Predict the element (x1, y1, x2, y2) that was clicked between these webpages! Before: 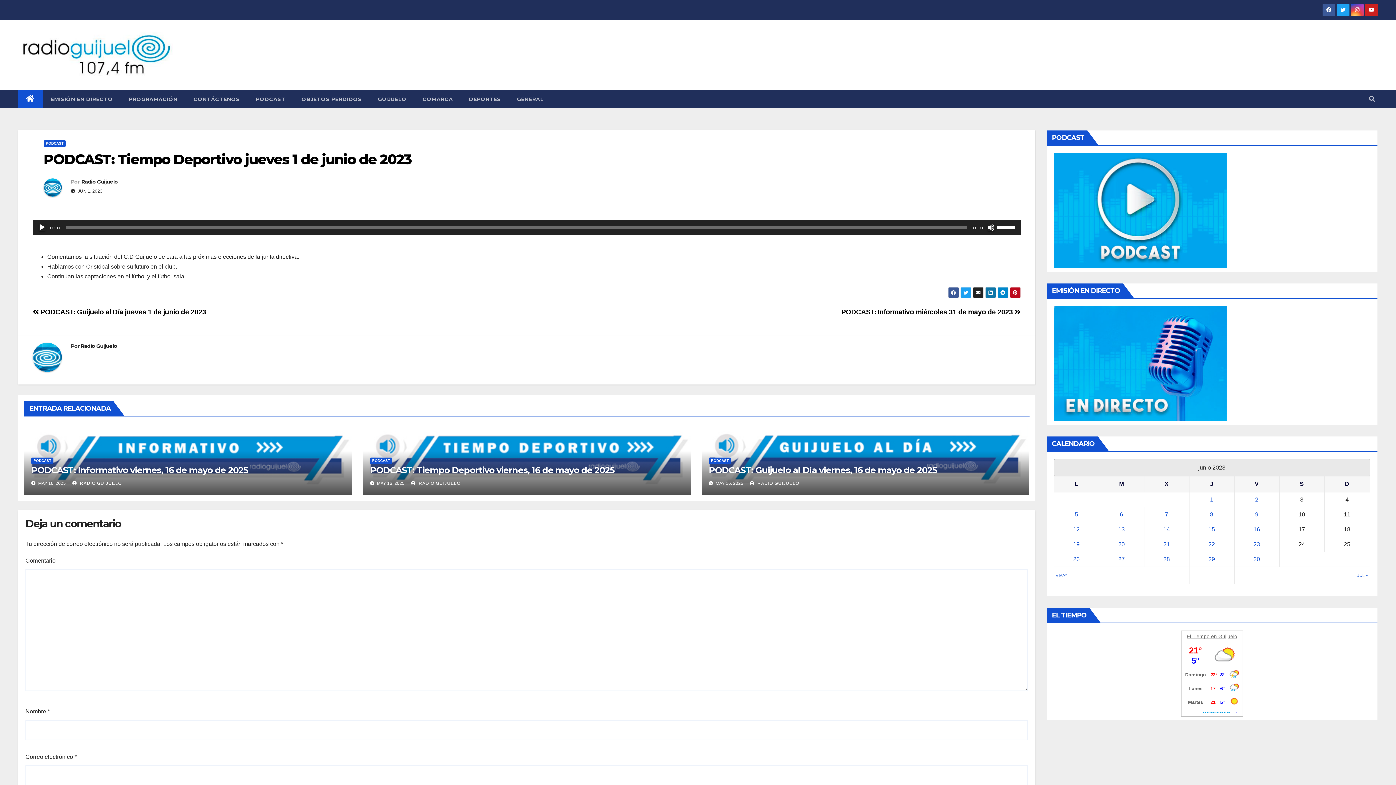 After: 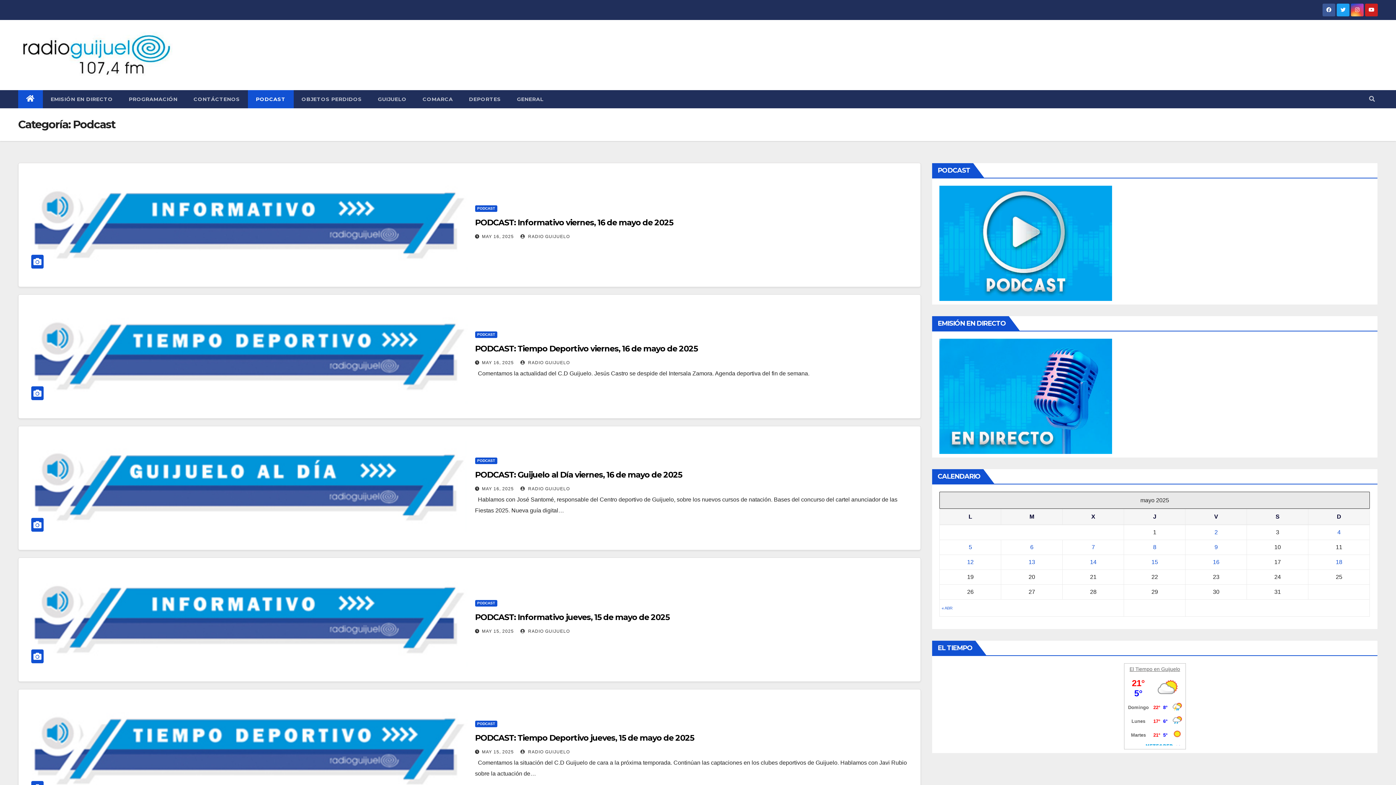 Action: label: PODCAST bbox: (31, 457, 53, 464)